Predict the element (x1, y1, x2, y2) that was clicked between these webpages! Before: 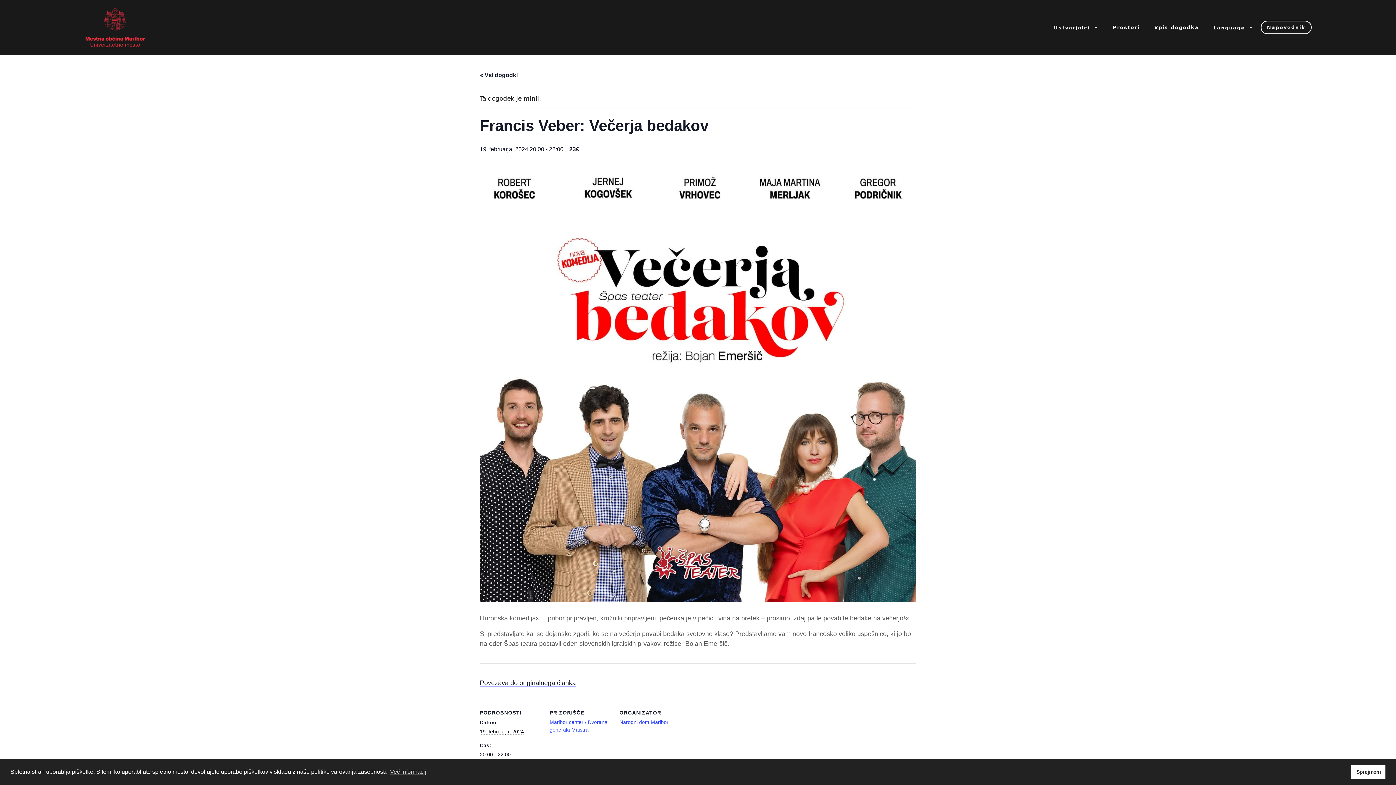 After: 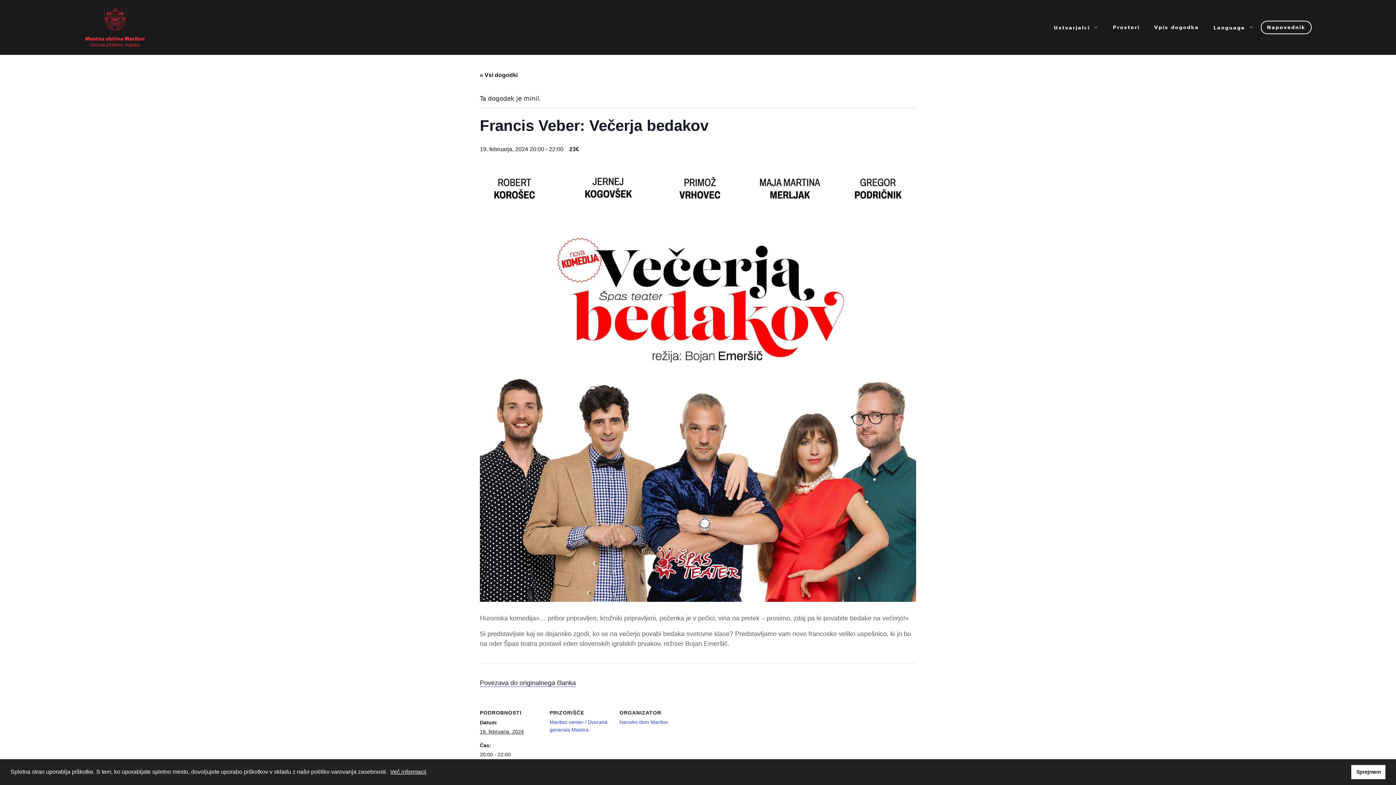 Action: label: cookies - Več informacij  bbox: (389, 766, 427, 777)